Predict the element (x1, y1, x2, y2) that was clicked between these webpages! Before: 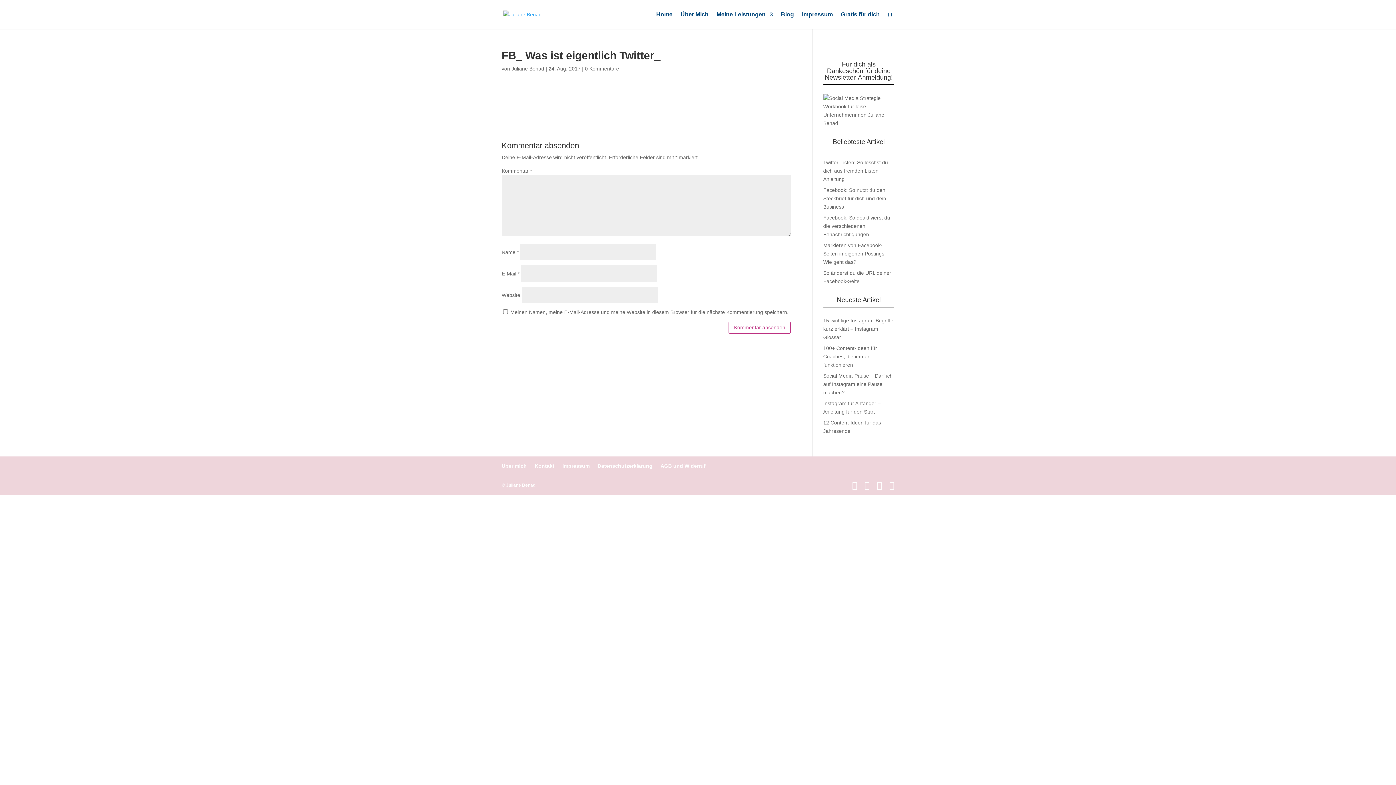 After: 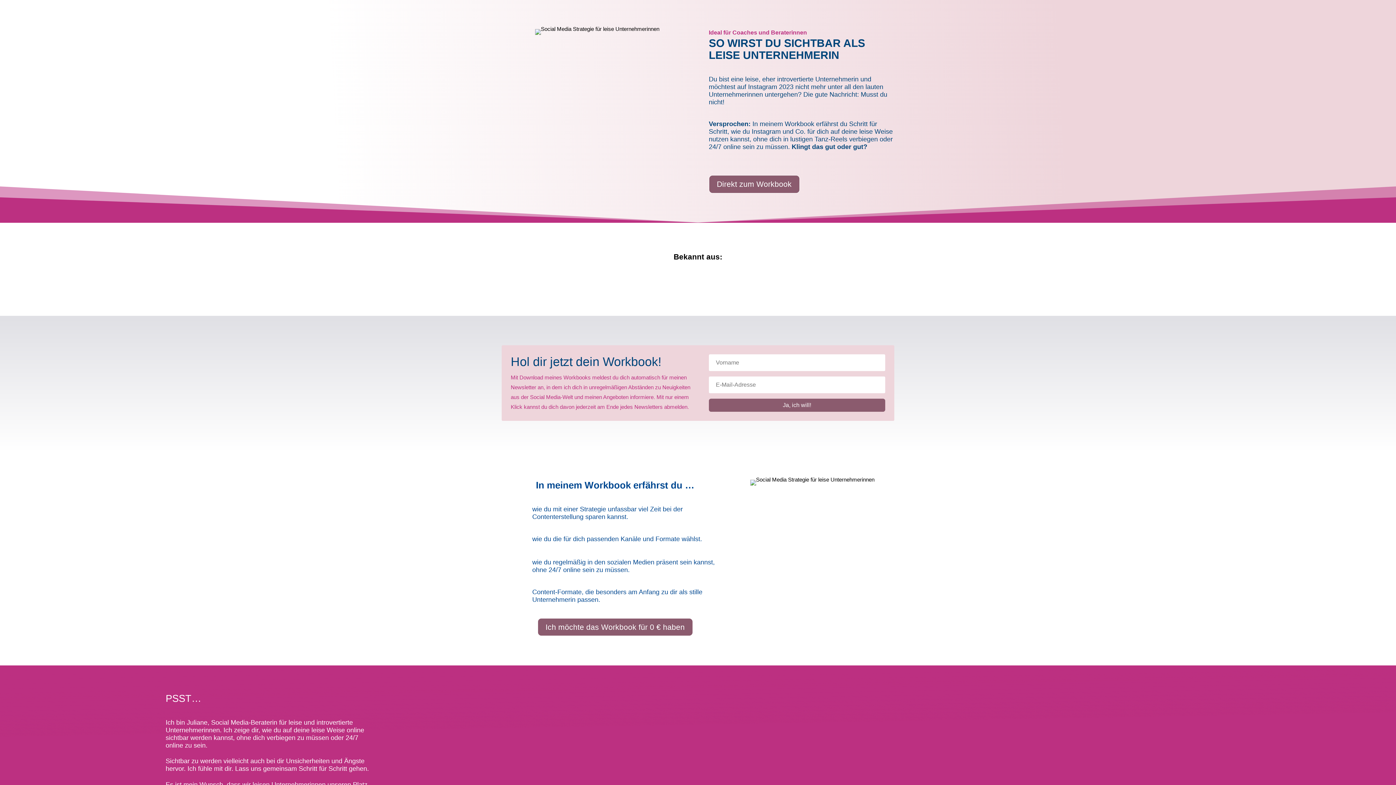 Action: bbox: (841, 12, 880, 29) label: Gratis für dich